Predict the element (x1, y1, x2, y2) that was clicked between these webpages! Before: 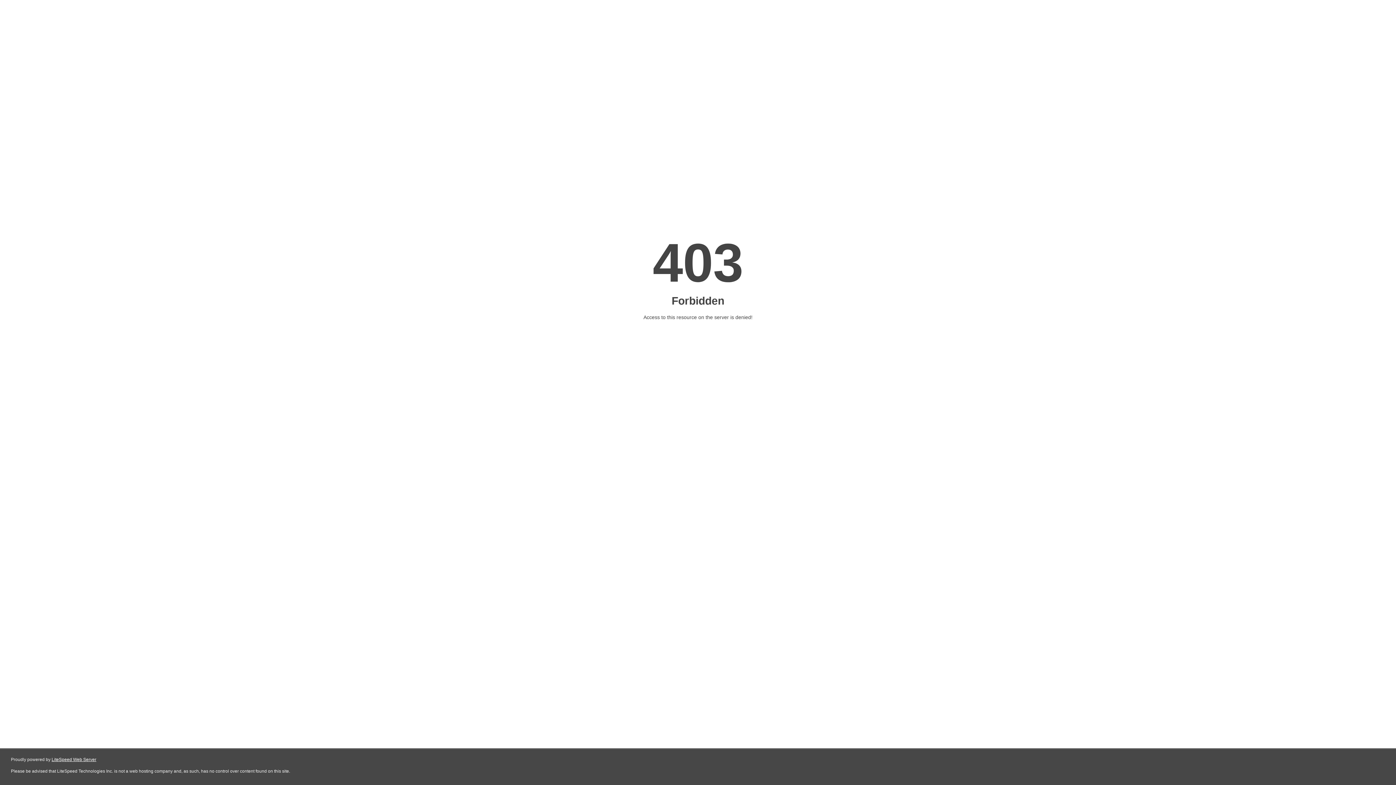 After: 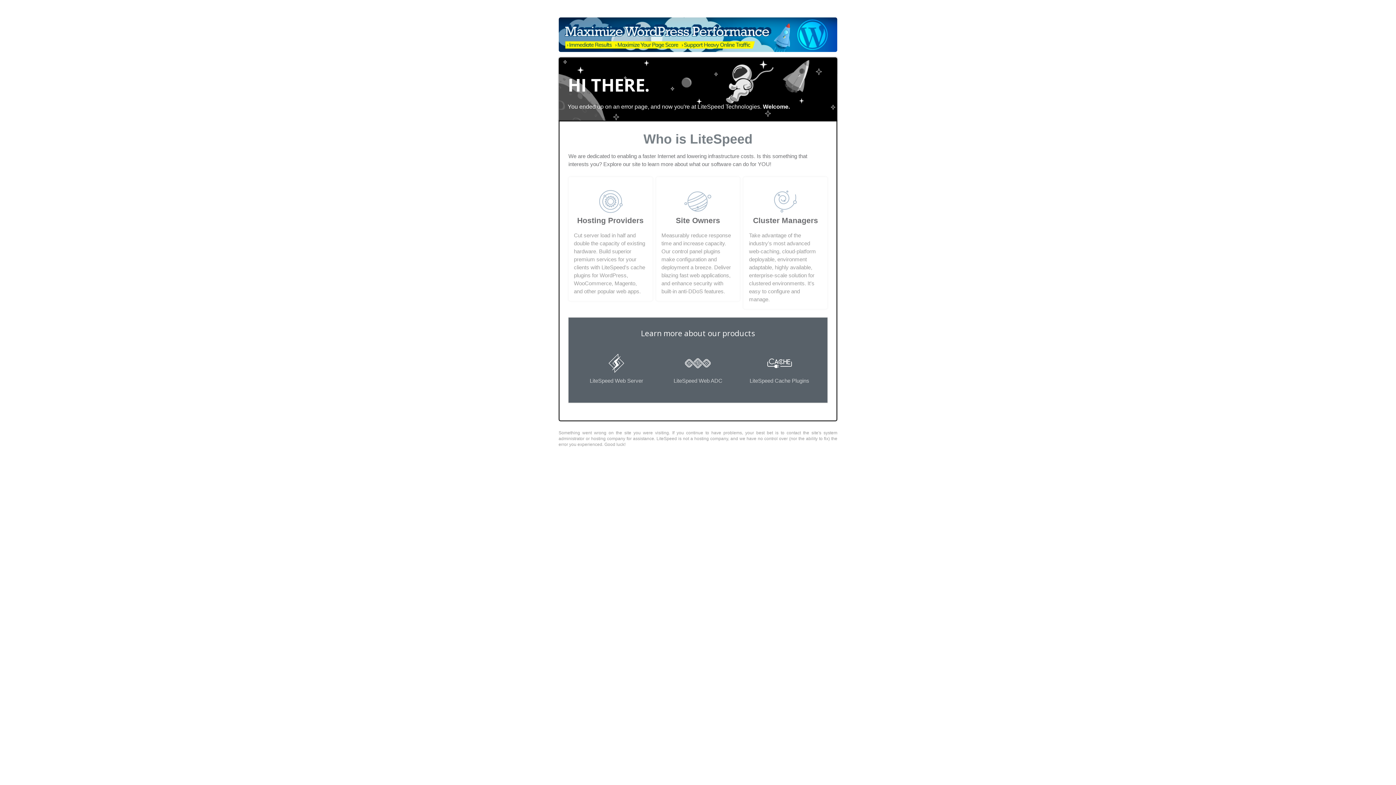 Action: bbox: (51, 757, 96, 762) label: LiteSpeed Web Server